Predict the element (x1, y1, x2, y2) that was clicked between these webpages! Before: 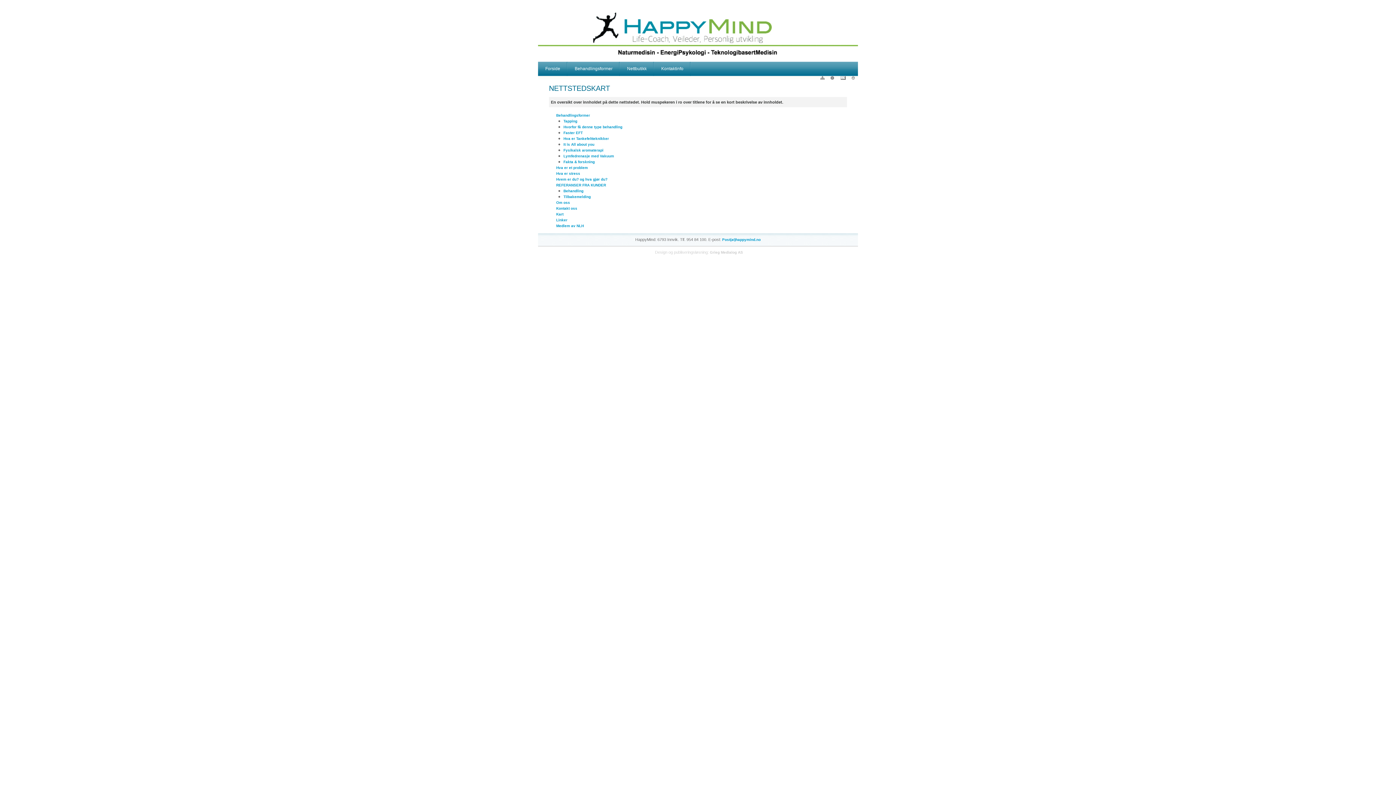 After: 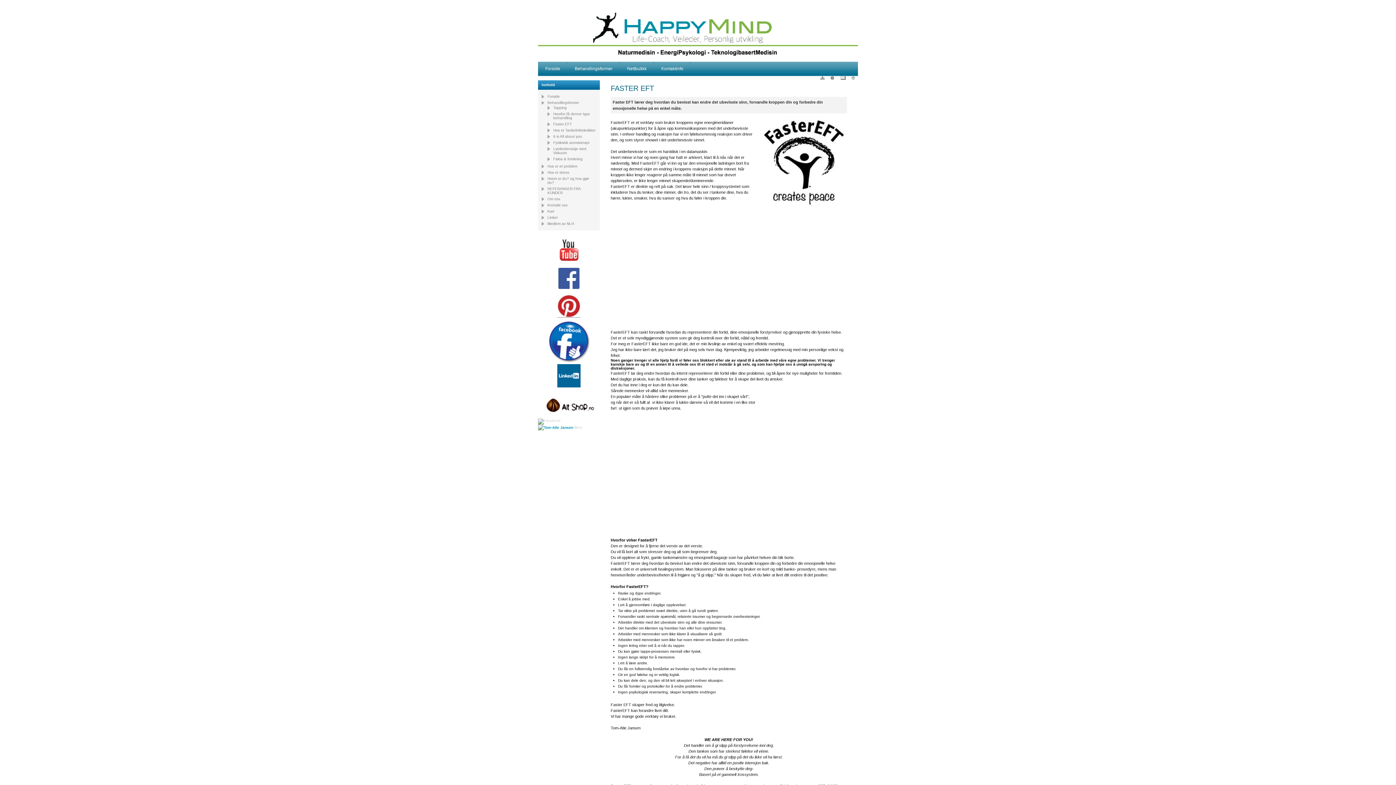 Action: bbox: (563, 130, 582, 134) label: Faster EFT